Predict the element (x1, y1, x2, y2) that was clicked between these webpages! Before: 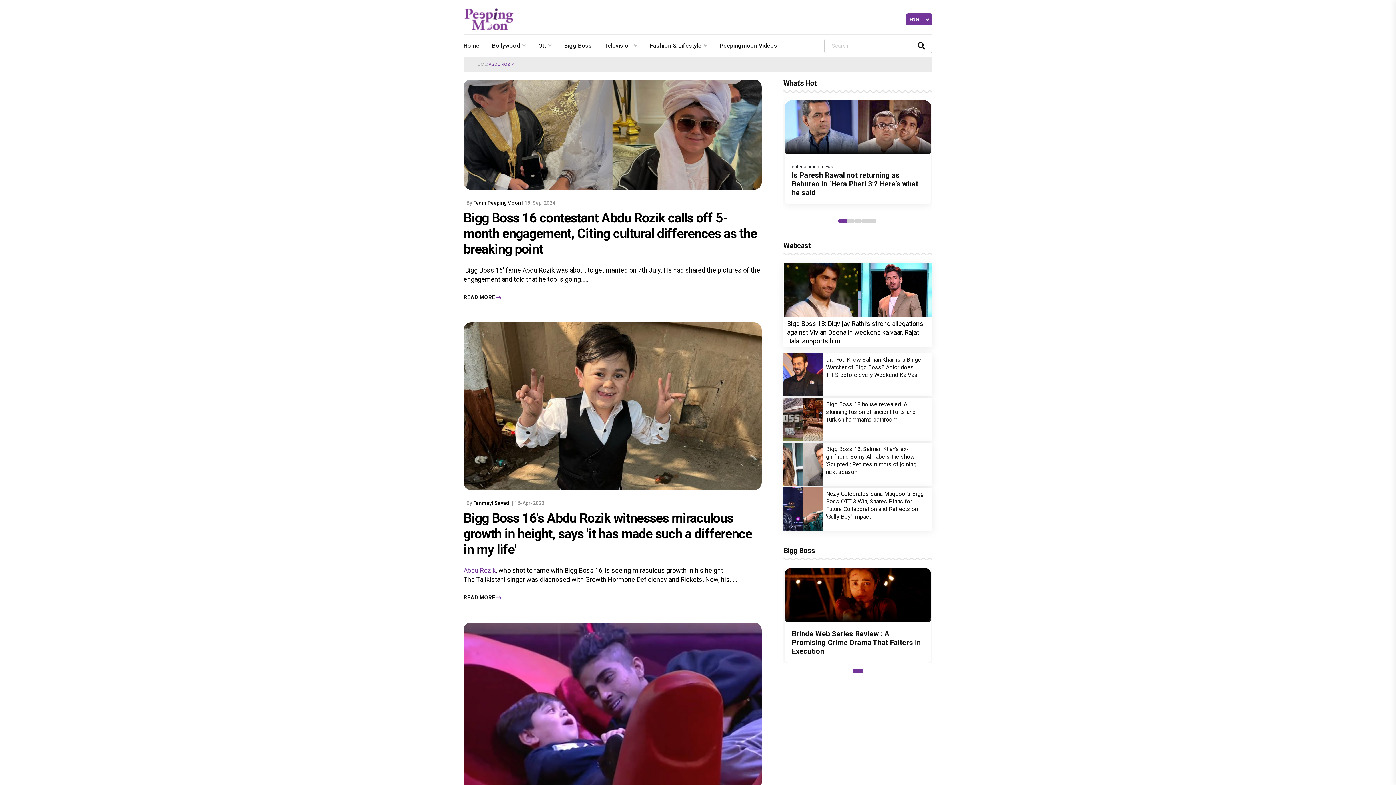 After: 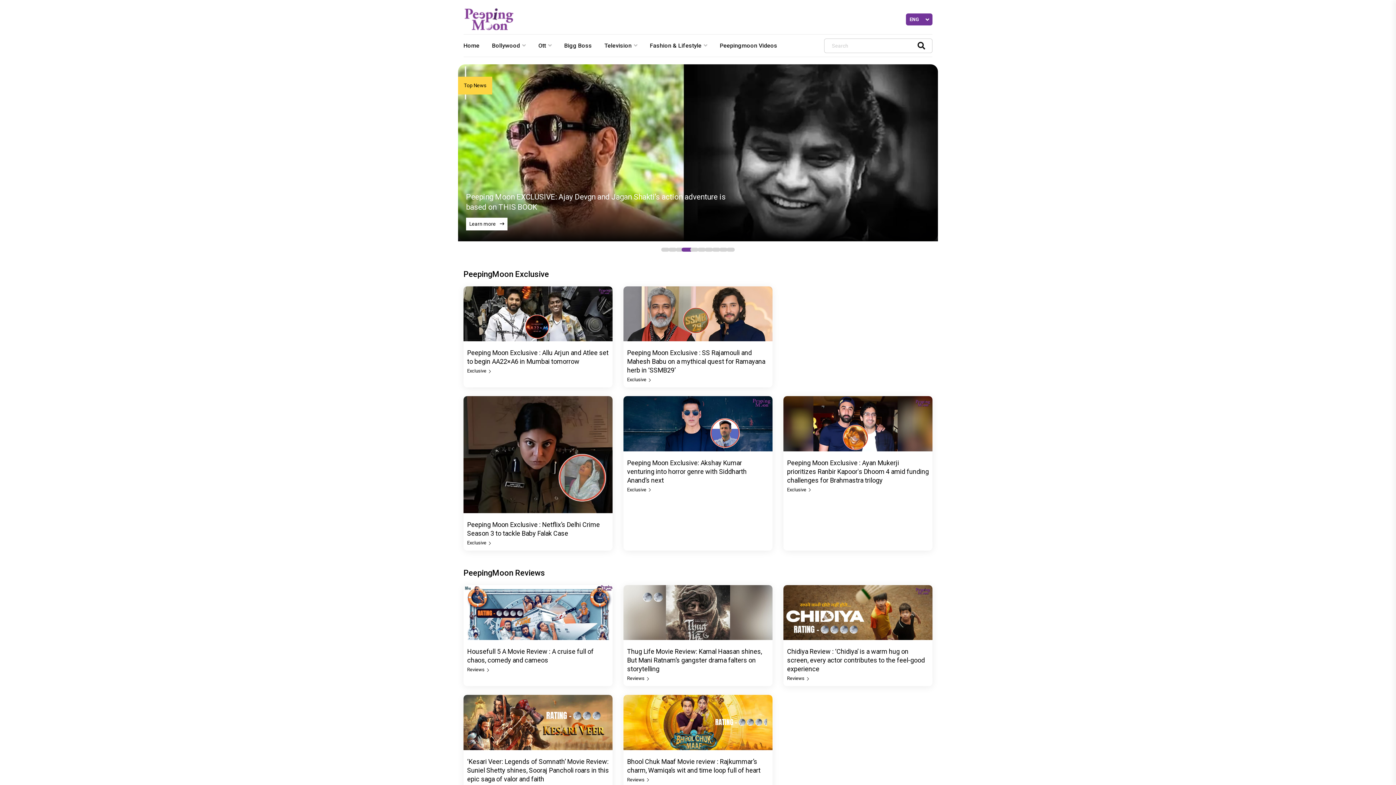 Action: label: Home bbox: (463, 34, 483, 56)